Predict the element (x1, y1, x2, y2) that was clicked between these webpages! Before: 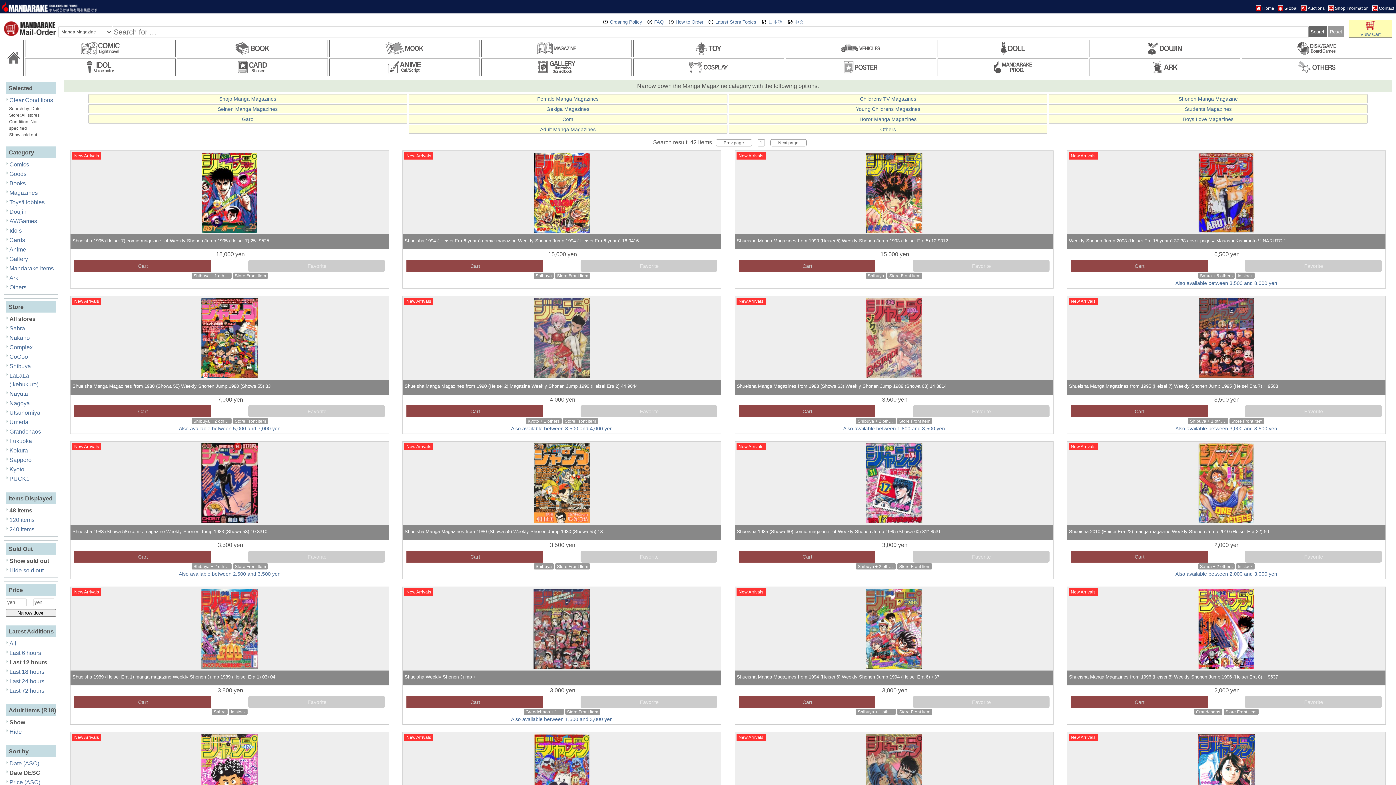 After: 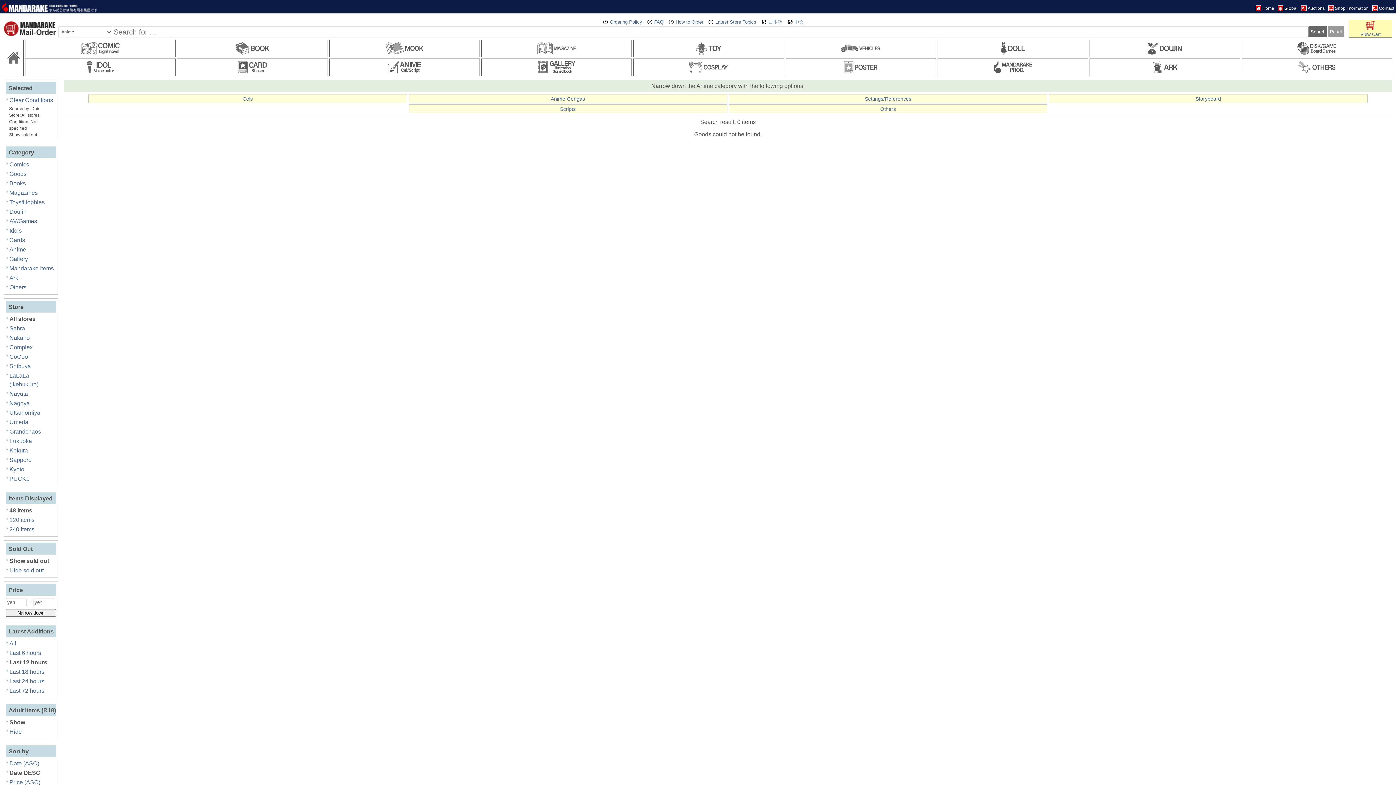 Action: label: Anime bbox: (7, 245, 56, 254)